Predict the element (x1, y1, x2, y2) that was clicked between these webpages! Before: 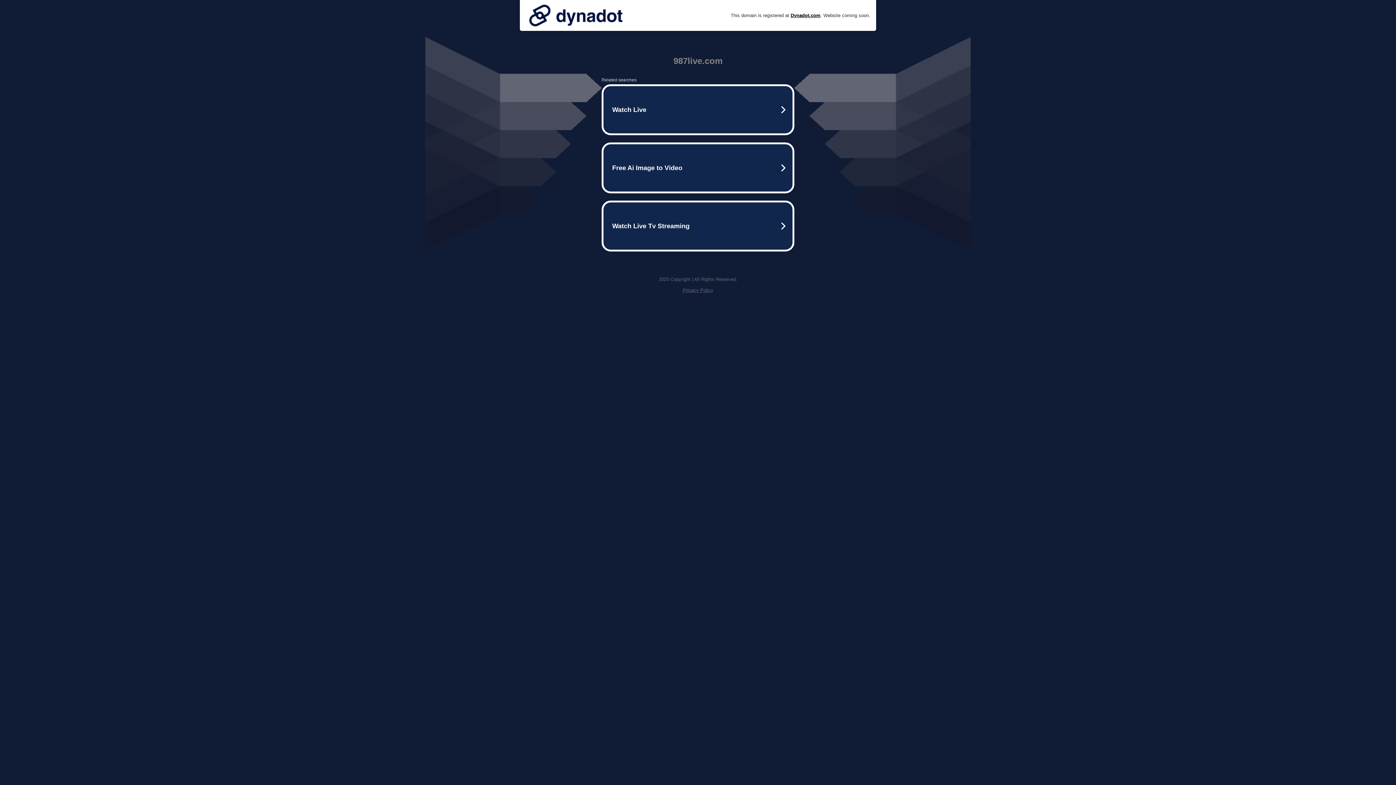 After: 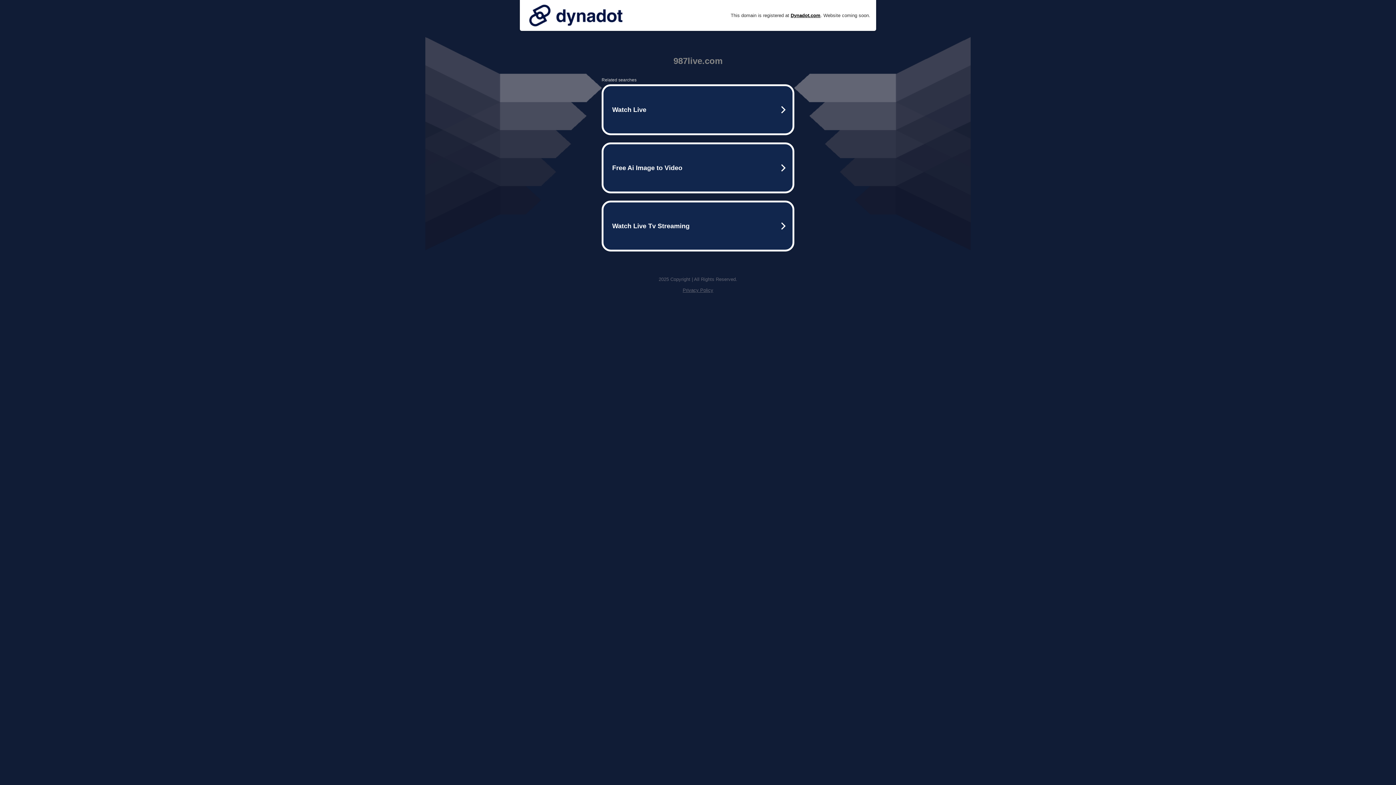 Action: bbox: (525, 0, 626, 30)